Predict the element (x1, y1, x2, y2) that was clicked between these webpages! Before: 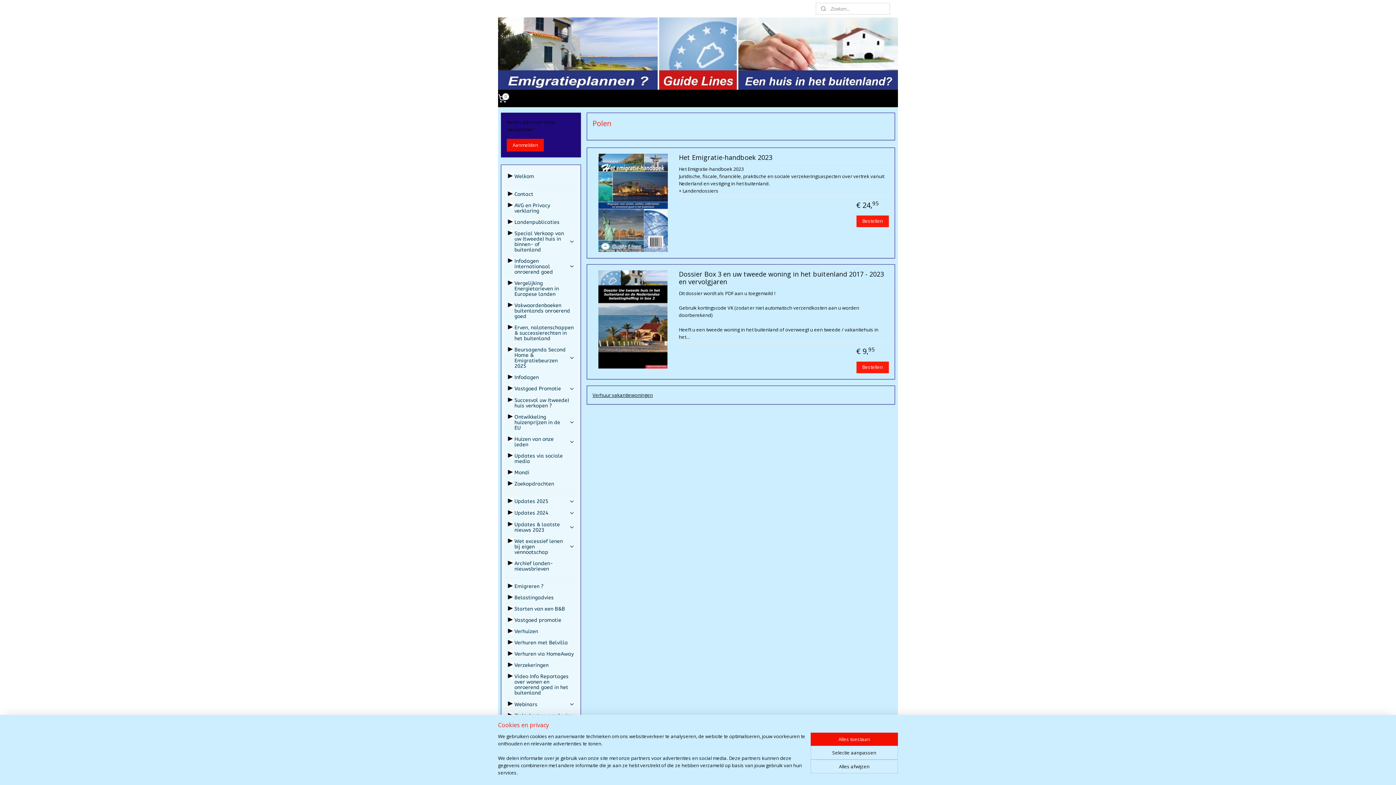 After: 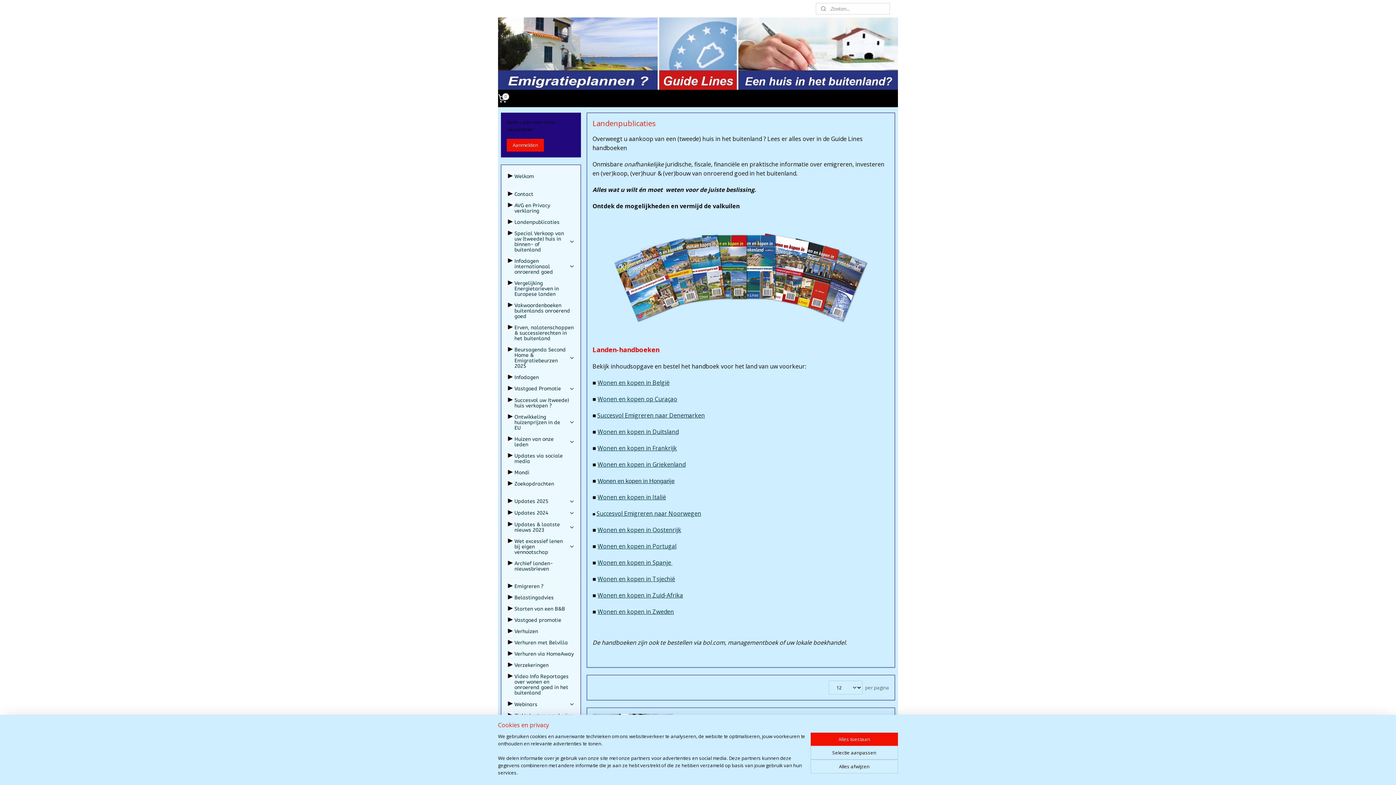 Action: label: Landenpublicaties bbox: (501, 216, 580, 227)